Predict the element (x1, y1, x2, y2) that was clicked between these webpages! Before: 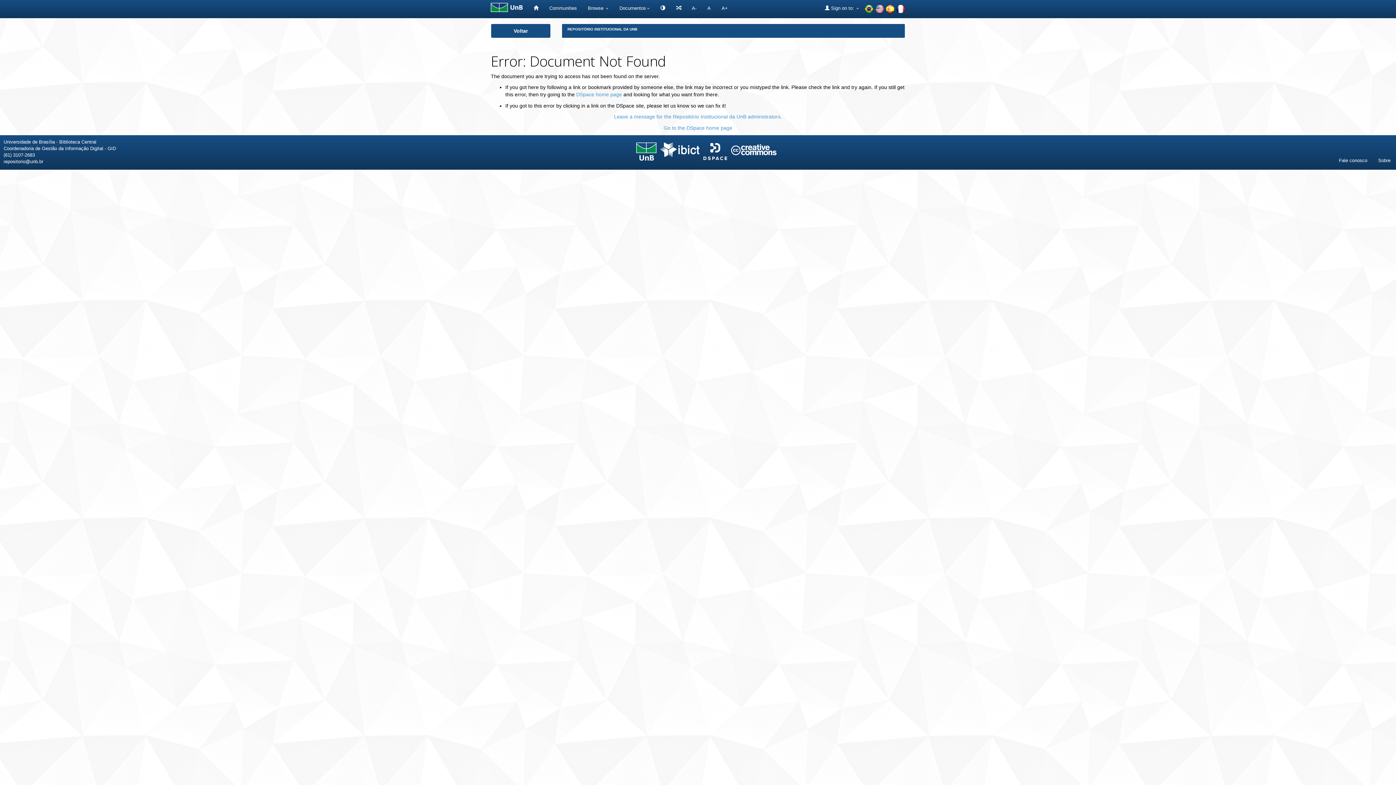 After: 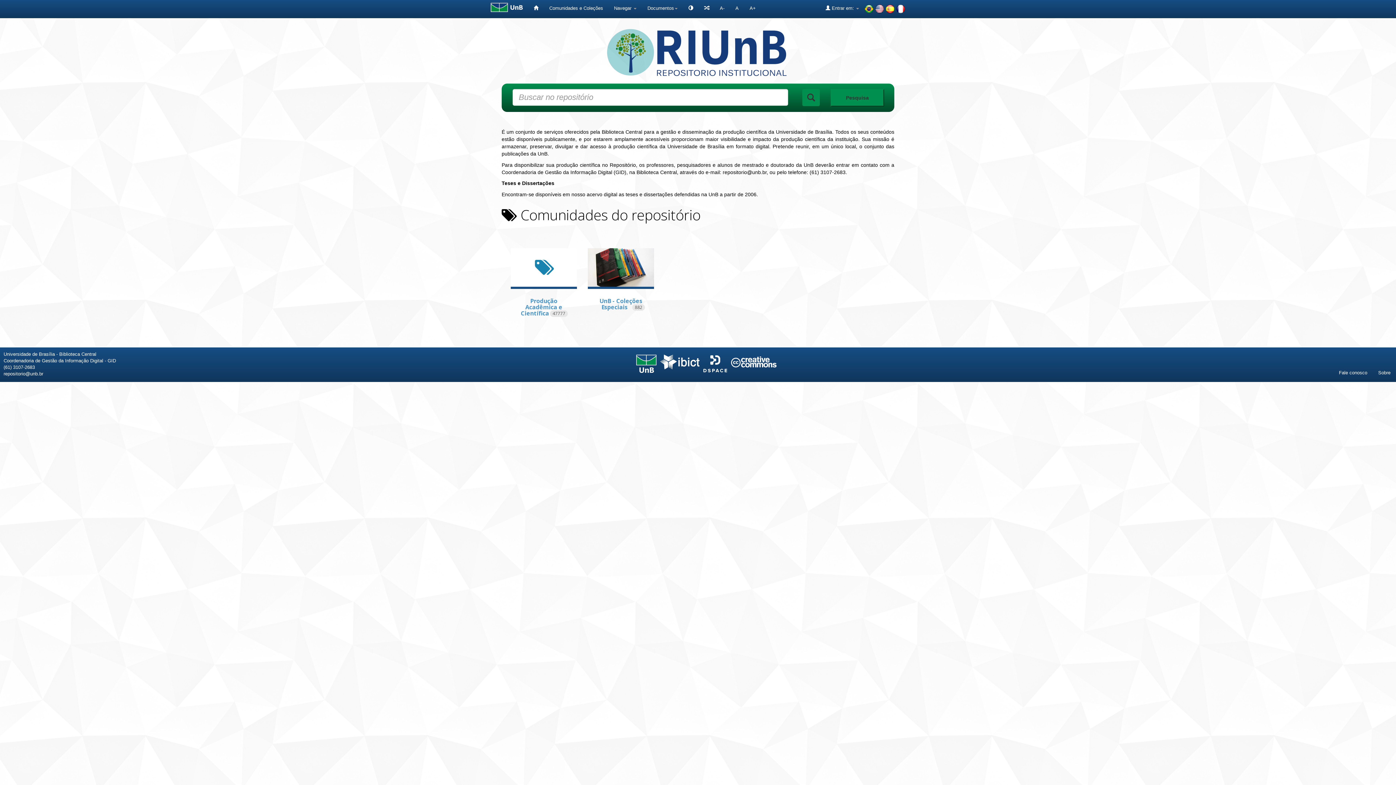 Action: label: REPOSITÓRIO INSTITUCIONAL DA UNB bbox: (567, 27, 637, 31)